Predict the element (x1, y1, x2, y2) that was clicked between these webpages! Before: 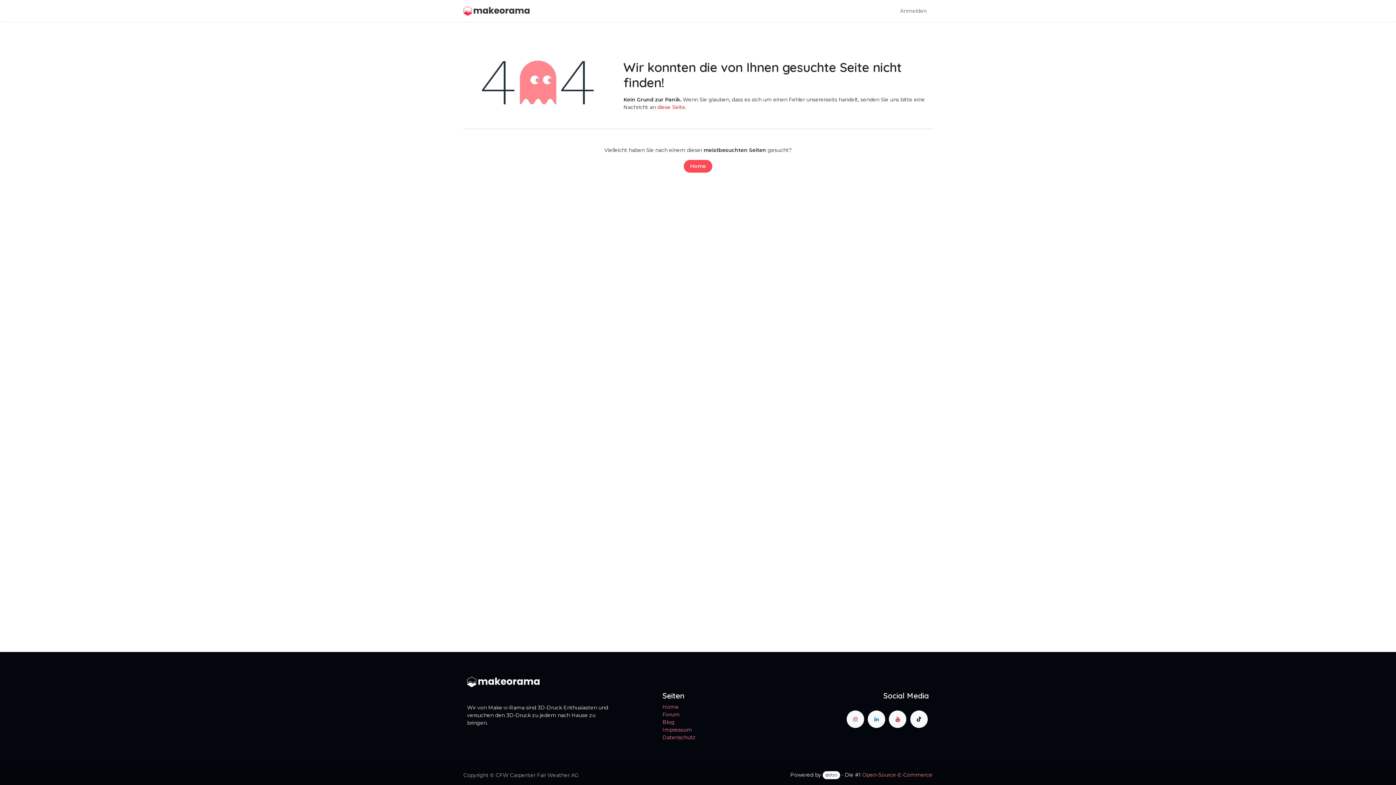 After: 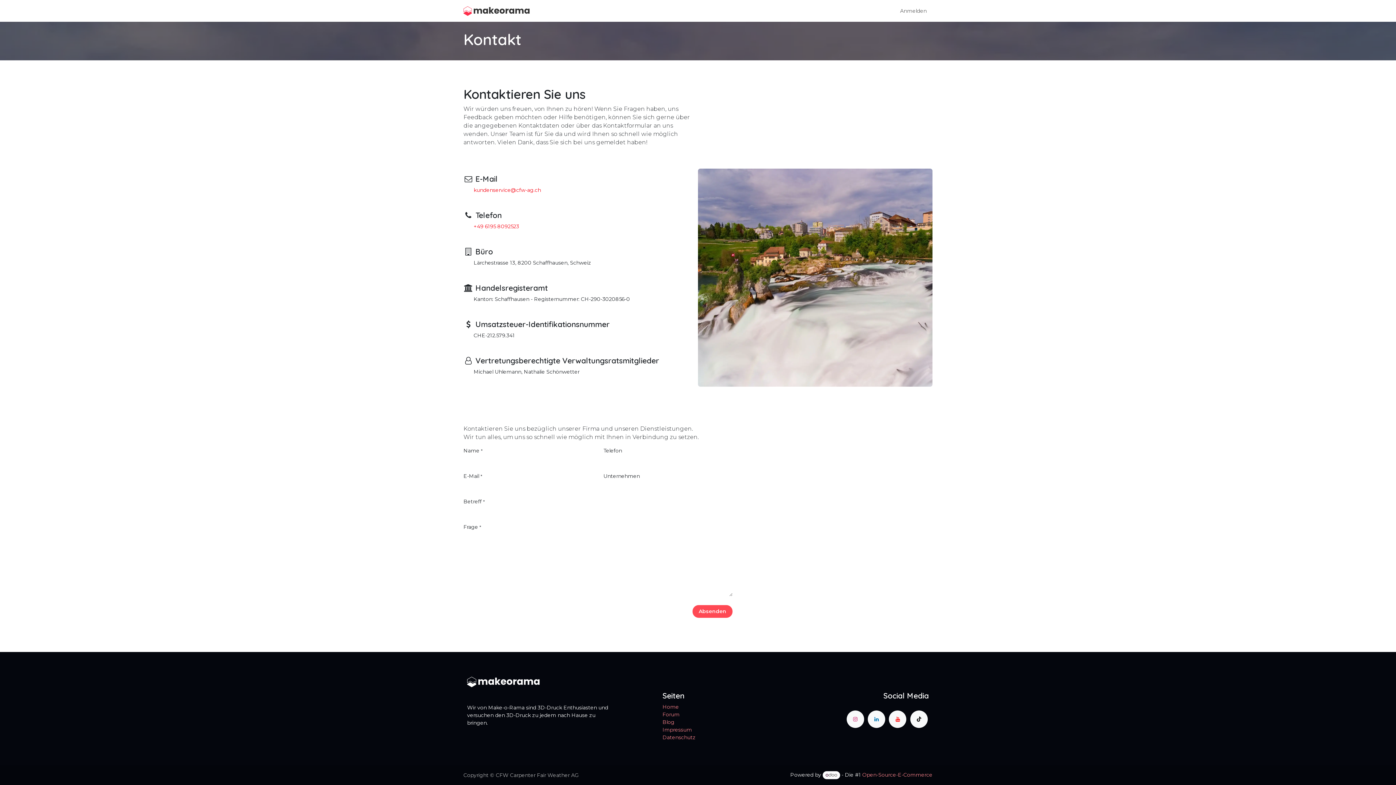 Action: bbox: (662, 726, 692, 733) label: Impressum